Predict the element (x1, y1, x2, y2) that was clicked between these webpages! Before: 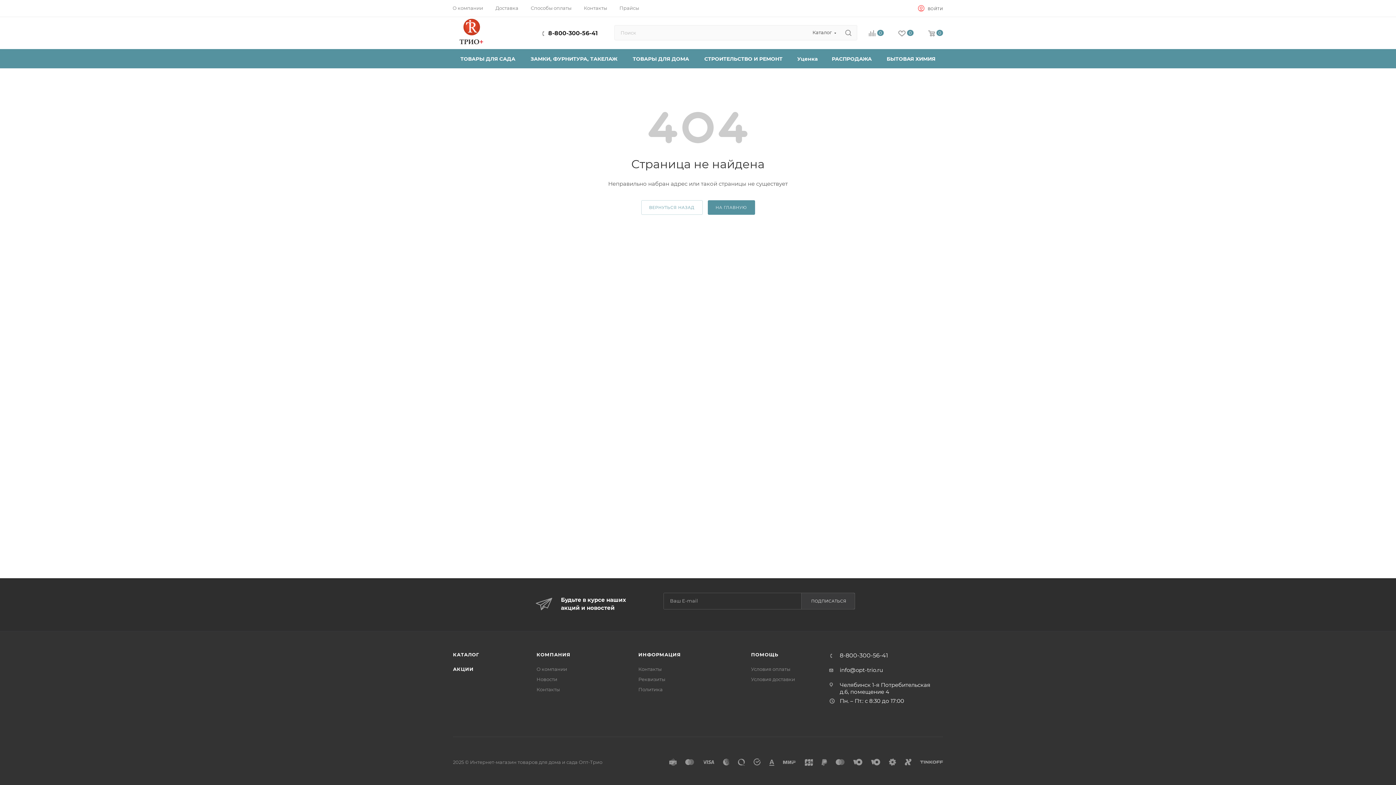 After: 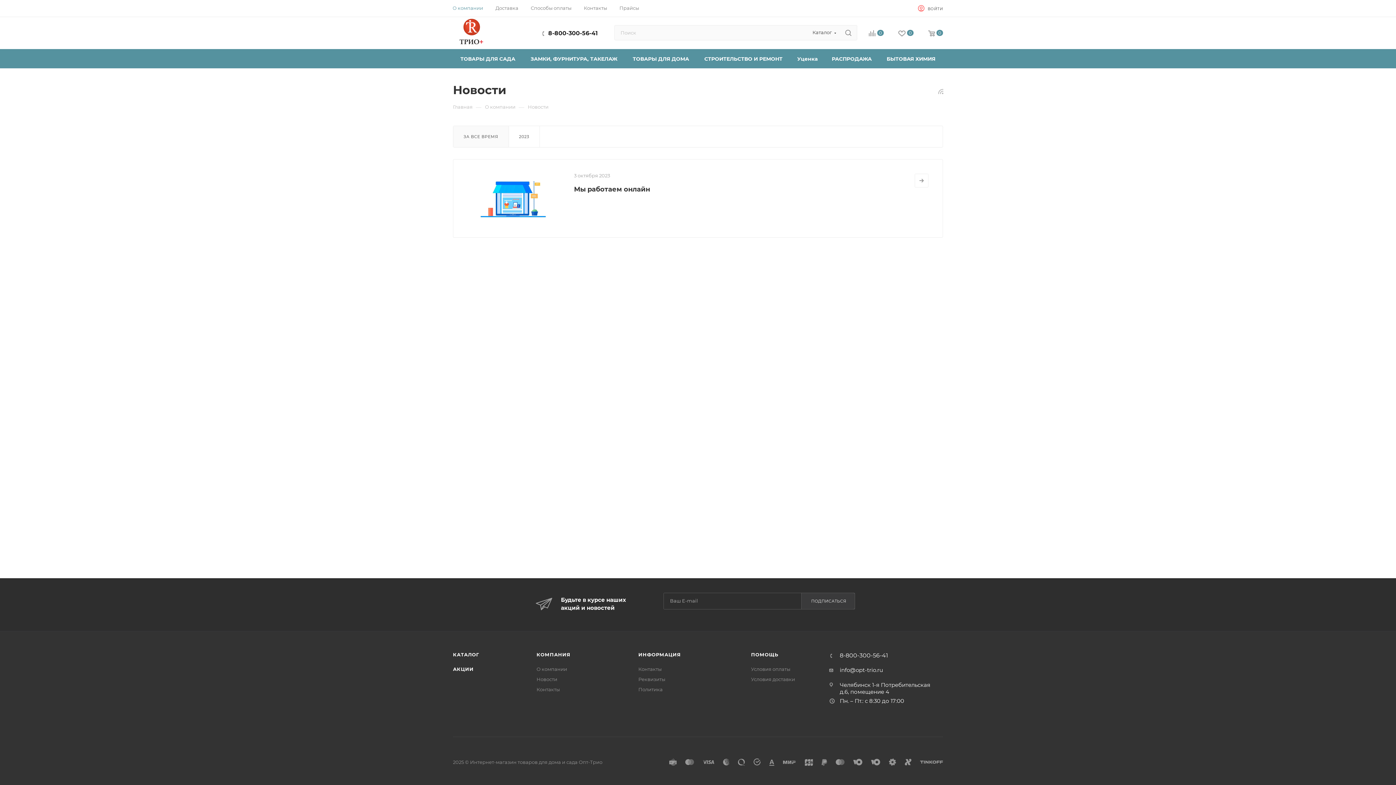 Action: label: Новости bbox: (536, 676, 557, 682)